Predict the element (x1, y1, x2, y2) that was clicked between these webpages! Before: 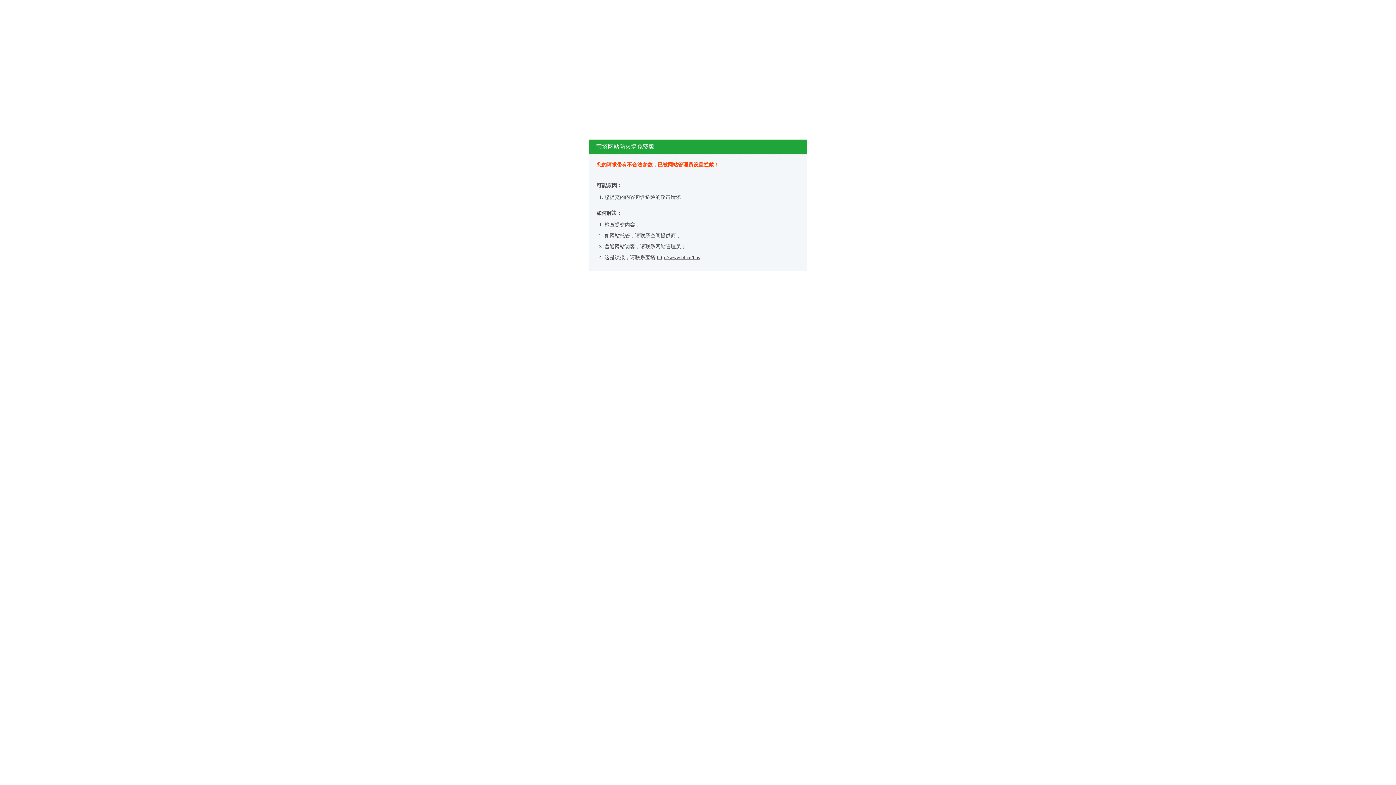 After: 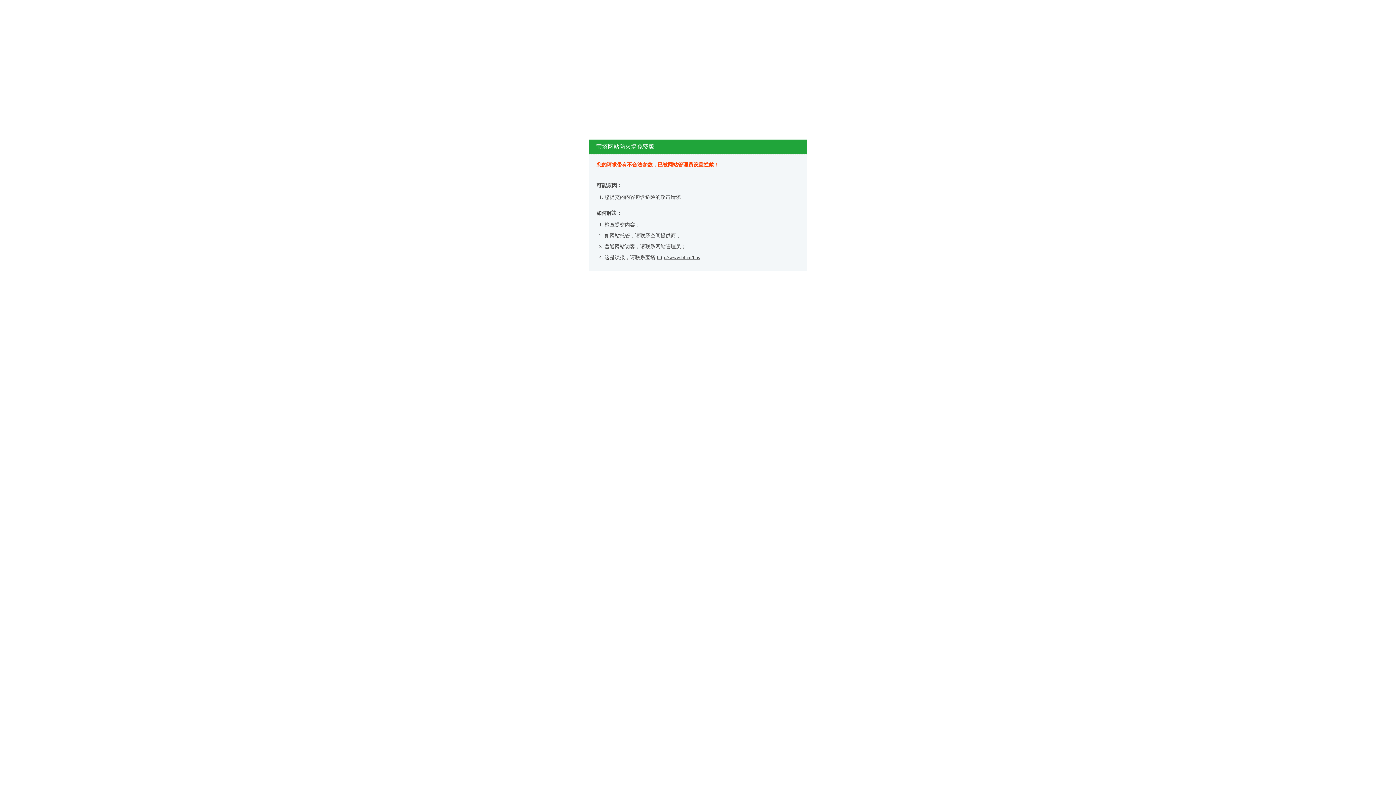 Action: bbox: (657, 254, 700, 260) label: http://www.bt.cn/bbs